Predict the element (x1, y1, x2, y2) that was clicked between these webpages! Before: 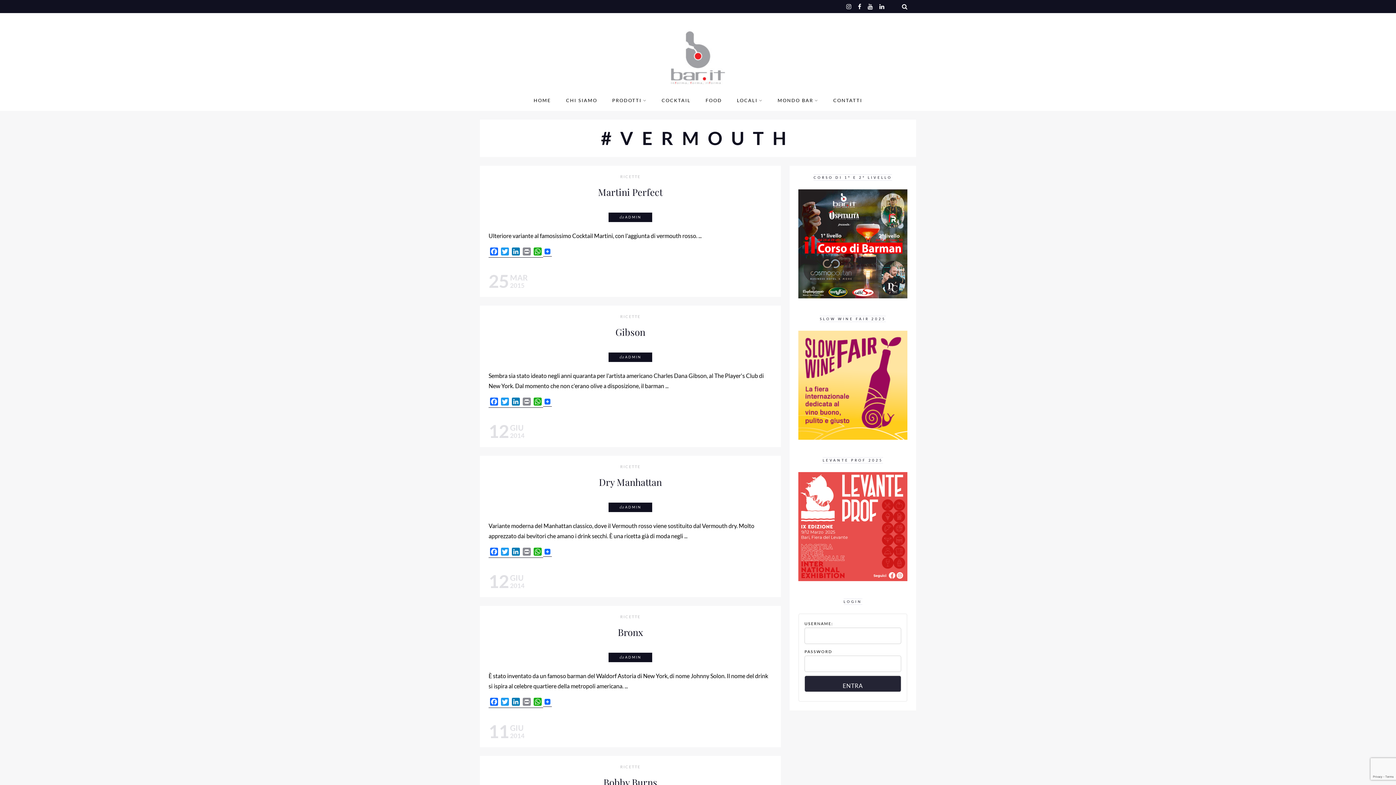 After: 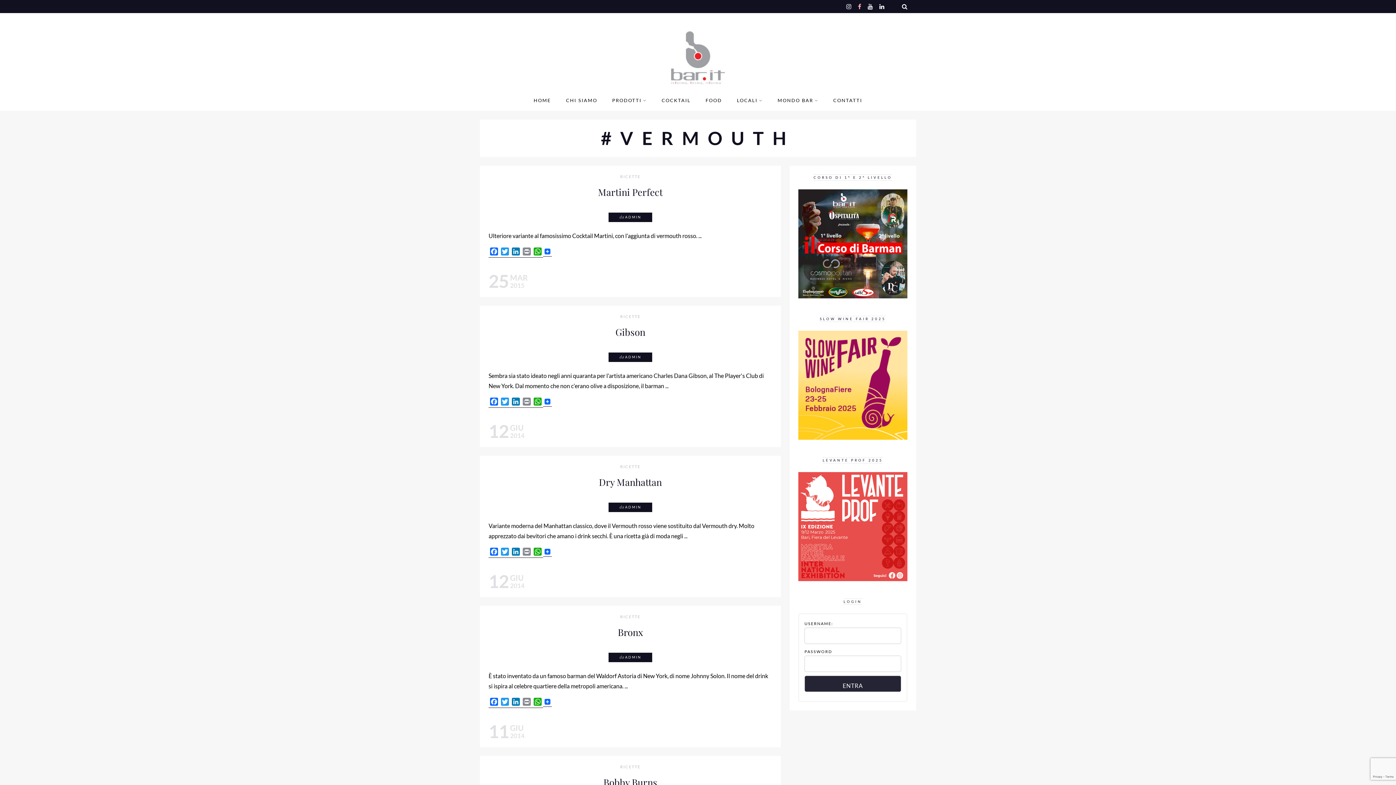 Action: bbox: (858, 2, 861, 9)